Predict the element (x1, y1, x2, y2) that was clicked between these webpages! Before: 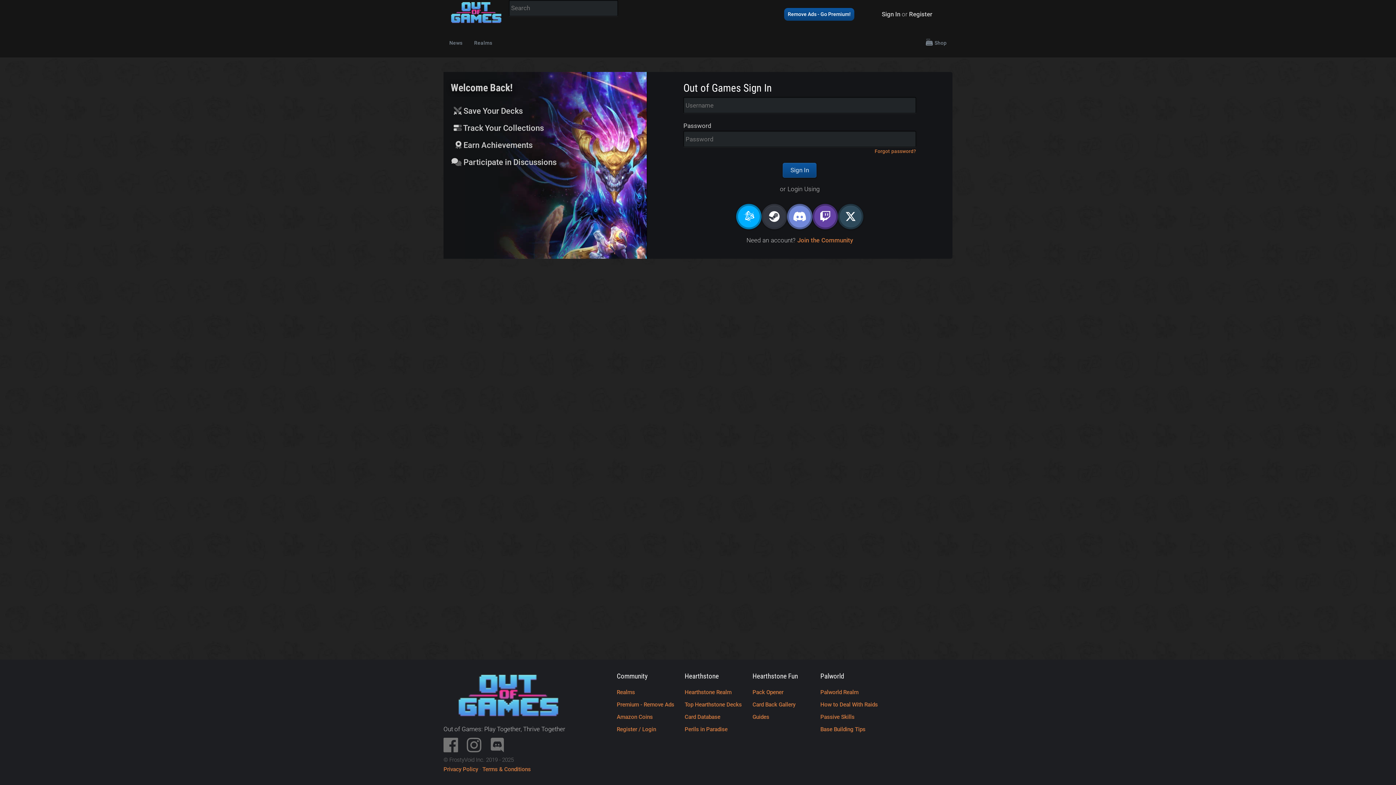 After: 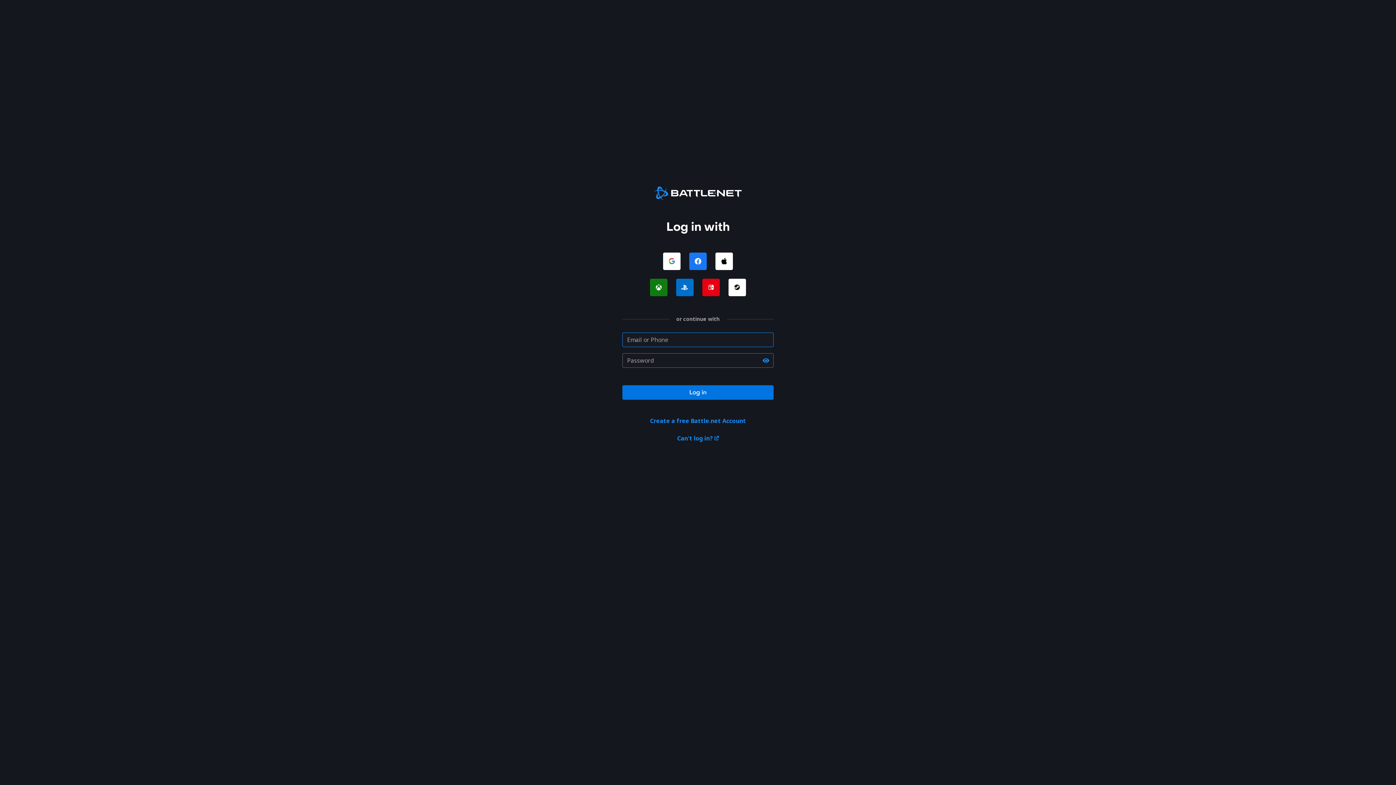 Action: bbox: (736, 203, 761, 229)